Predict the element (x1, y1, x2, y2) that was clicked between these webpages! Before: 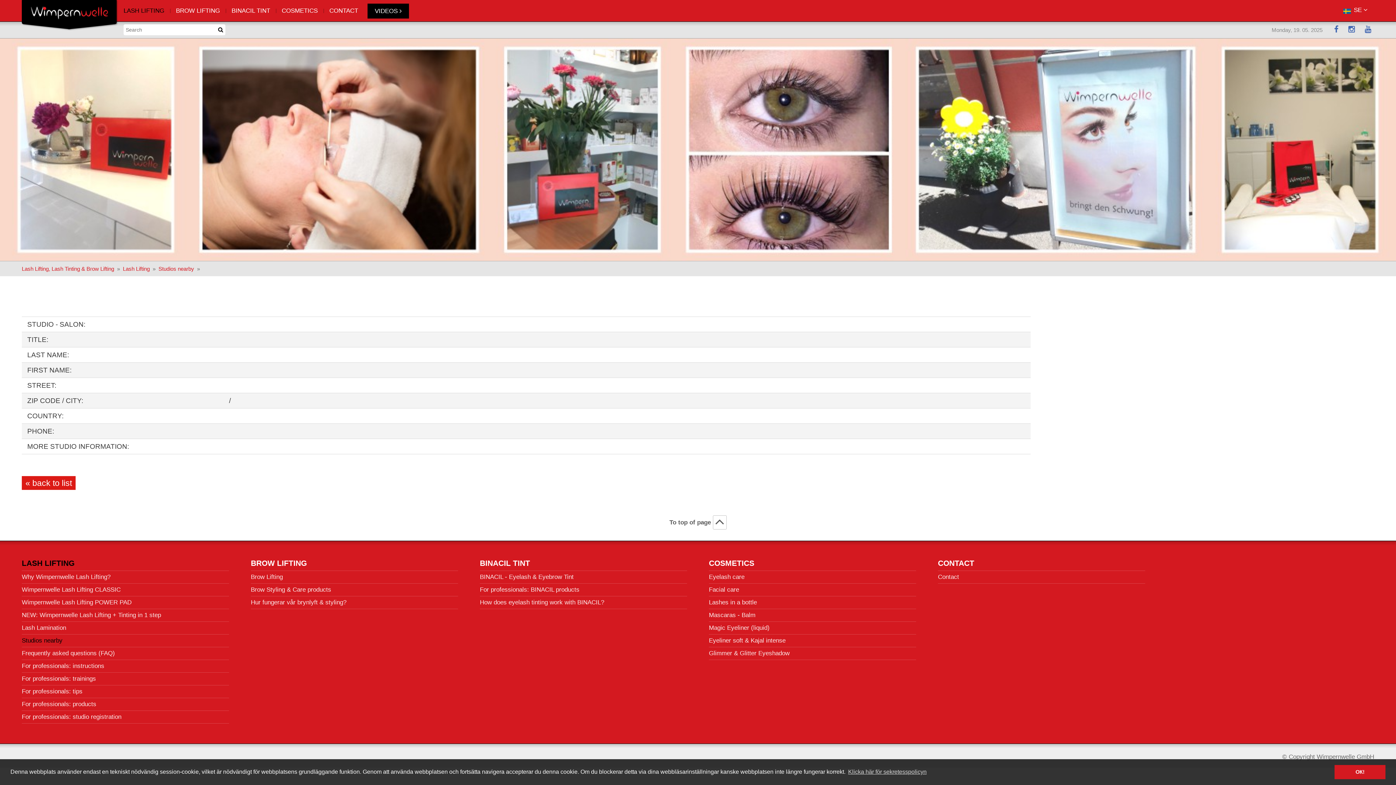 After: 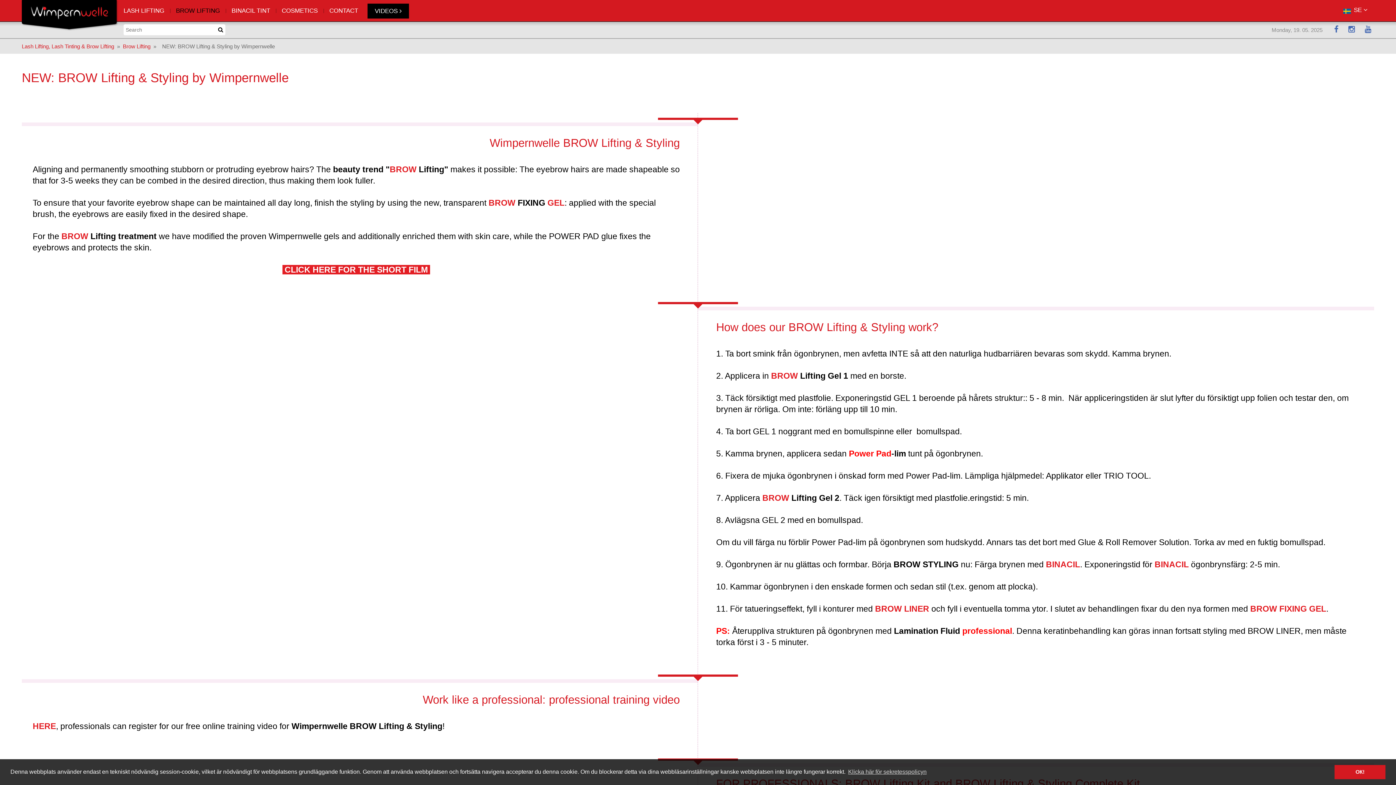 Action: label: BROW LIFTING bbox: (250, 556, 458, 571)